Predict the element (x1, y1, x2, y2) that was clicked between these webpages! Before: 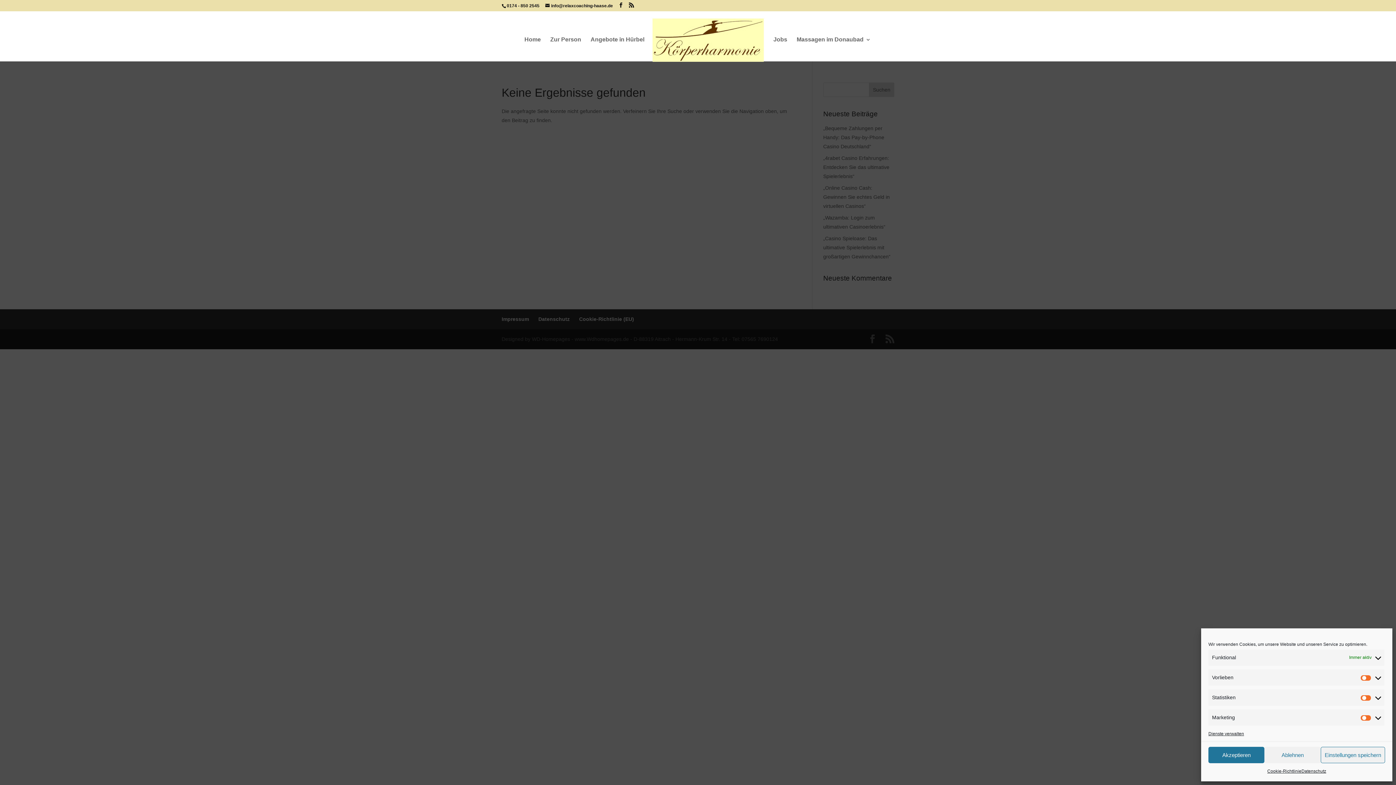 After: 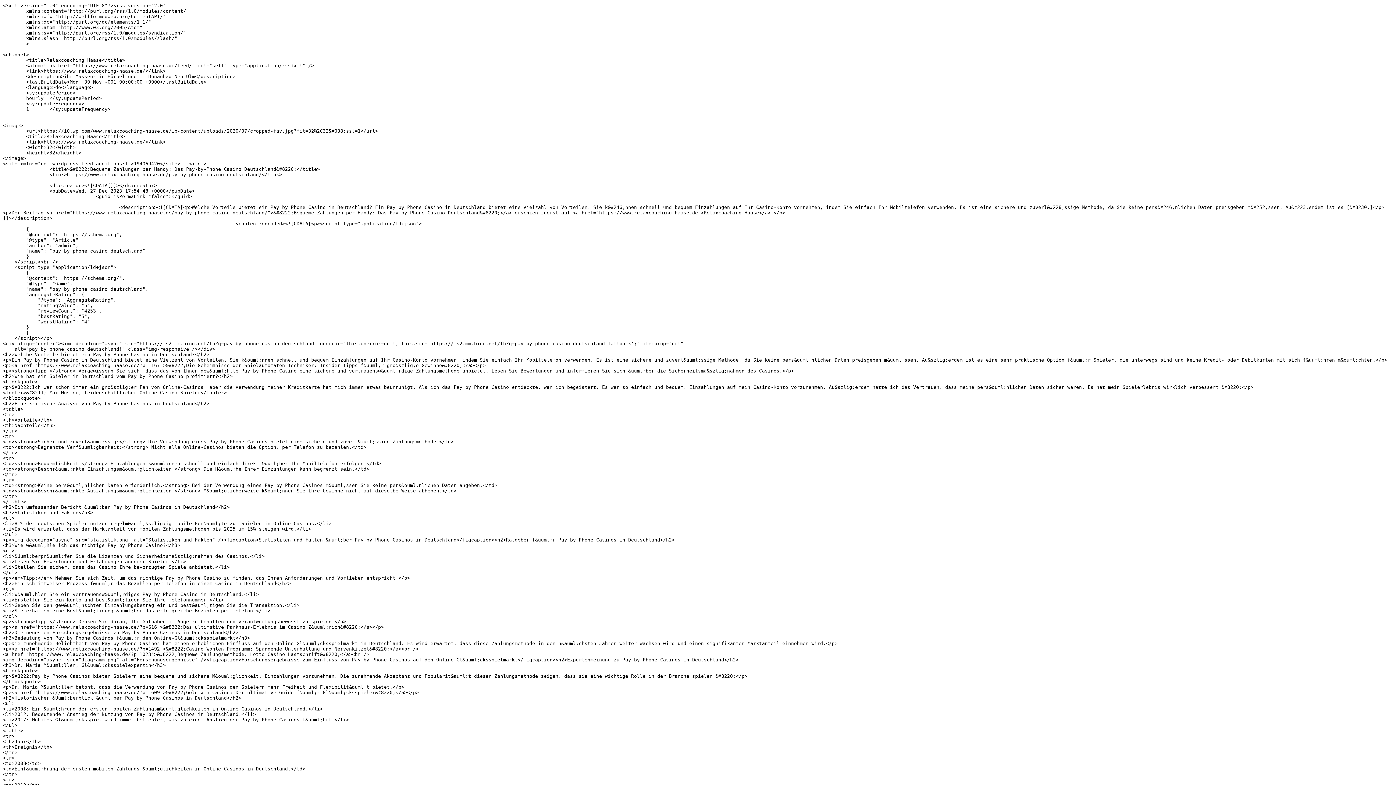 Action: bbox: (629, 2, 634, 8)